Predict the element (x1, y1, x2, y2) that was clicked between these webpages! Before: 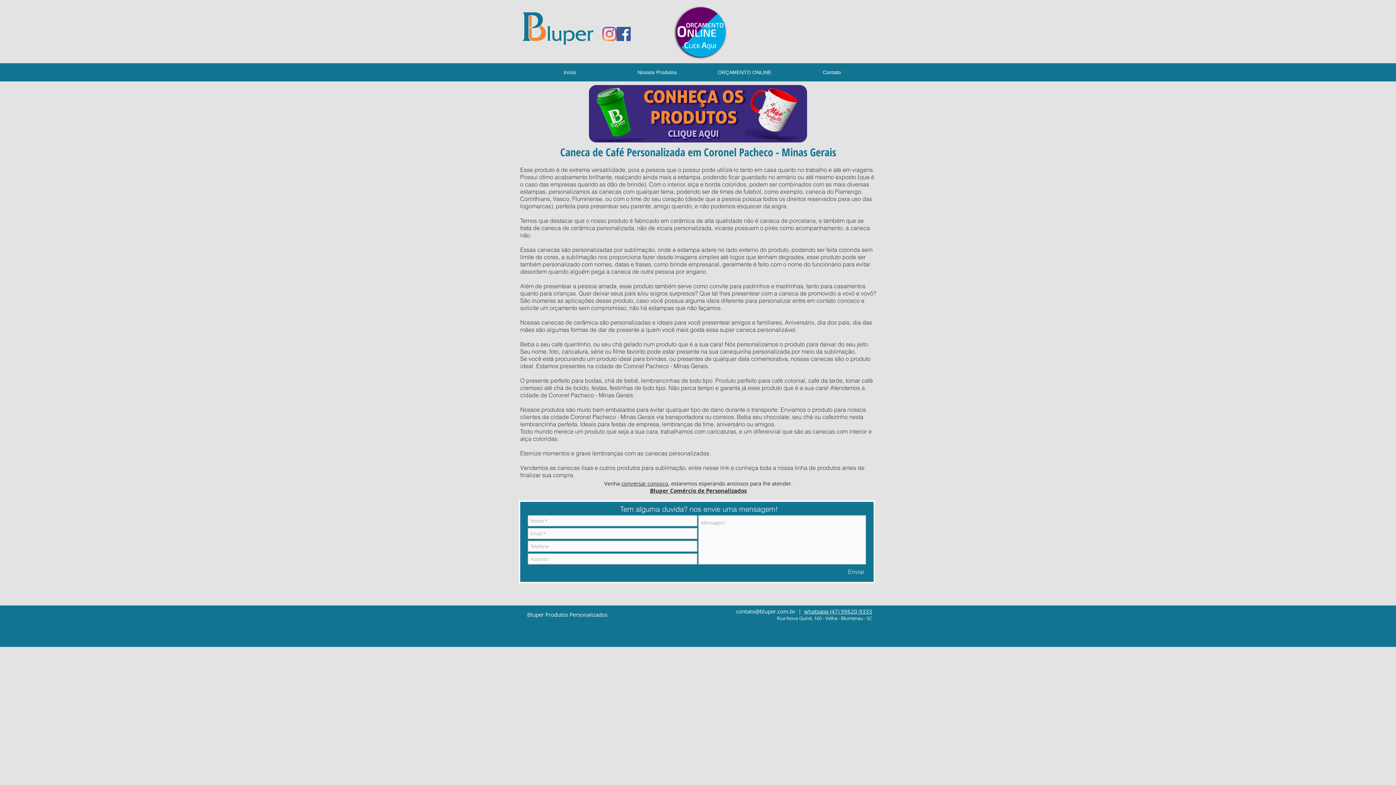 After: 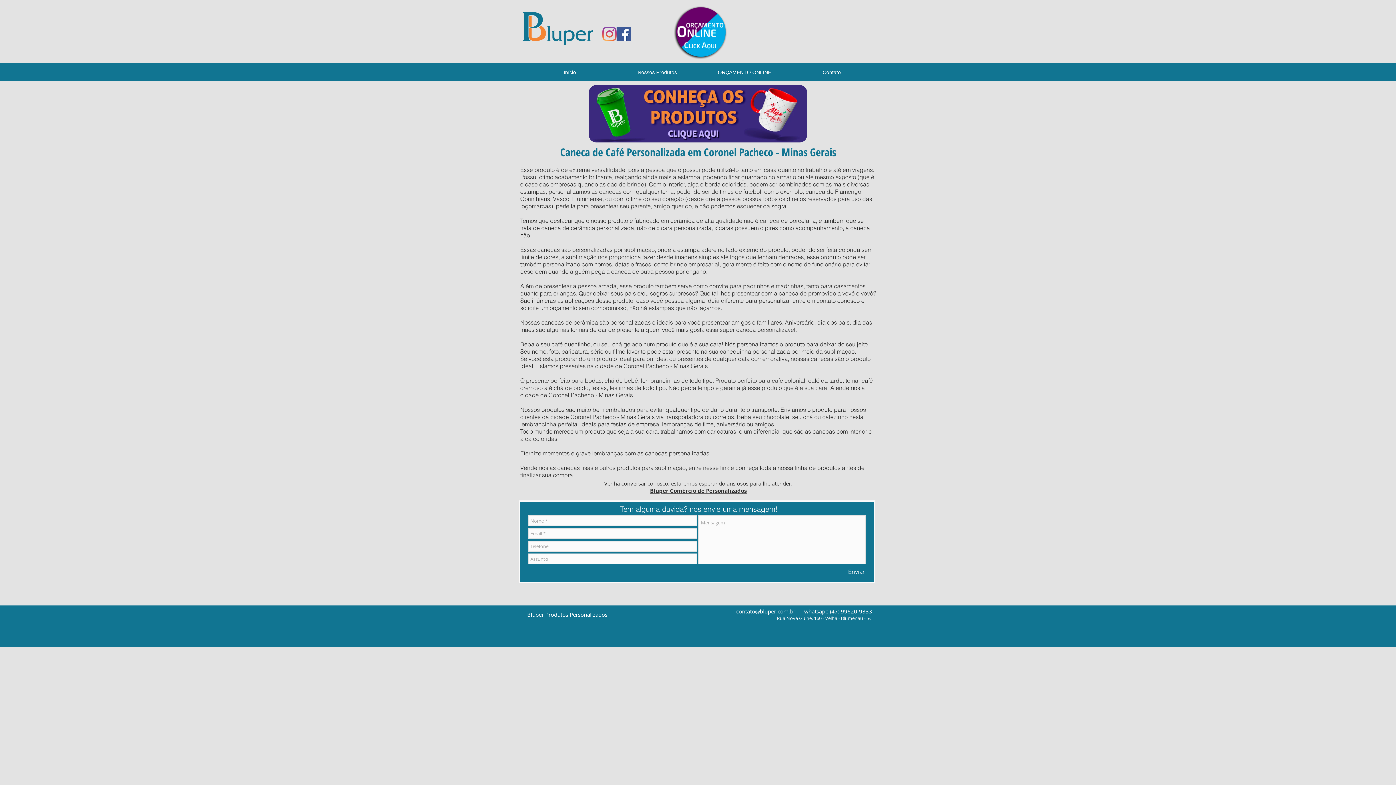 Action: bbox: (736, 608, 795, 615) label: contato@bluper.com.br